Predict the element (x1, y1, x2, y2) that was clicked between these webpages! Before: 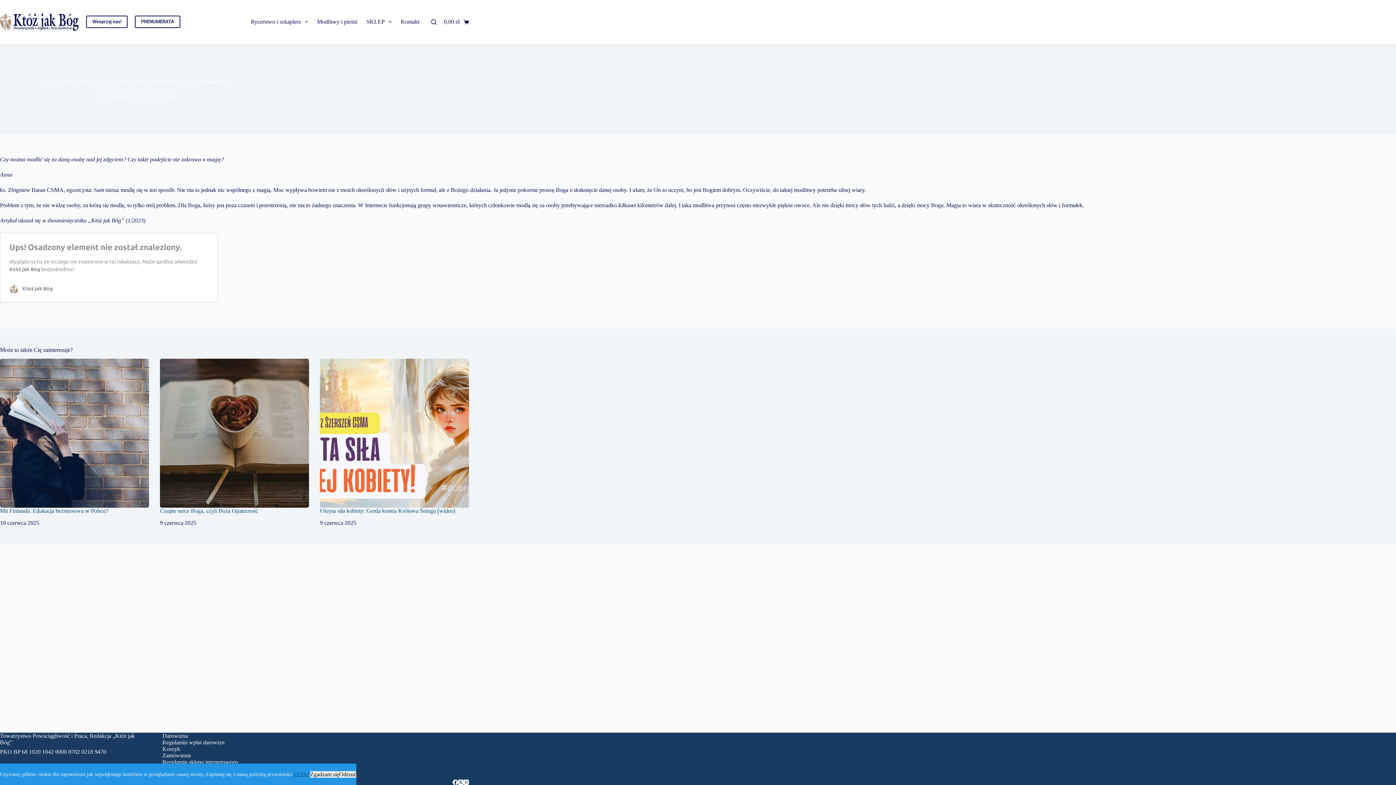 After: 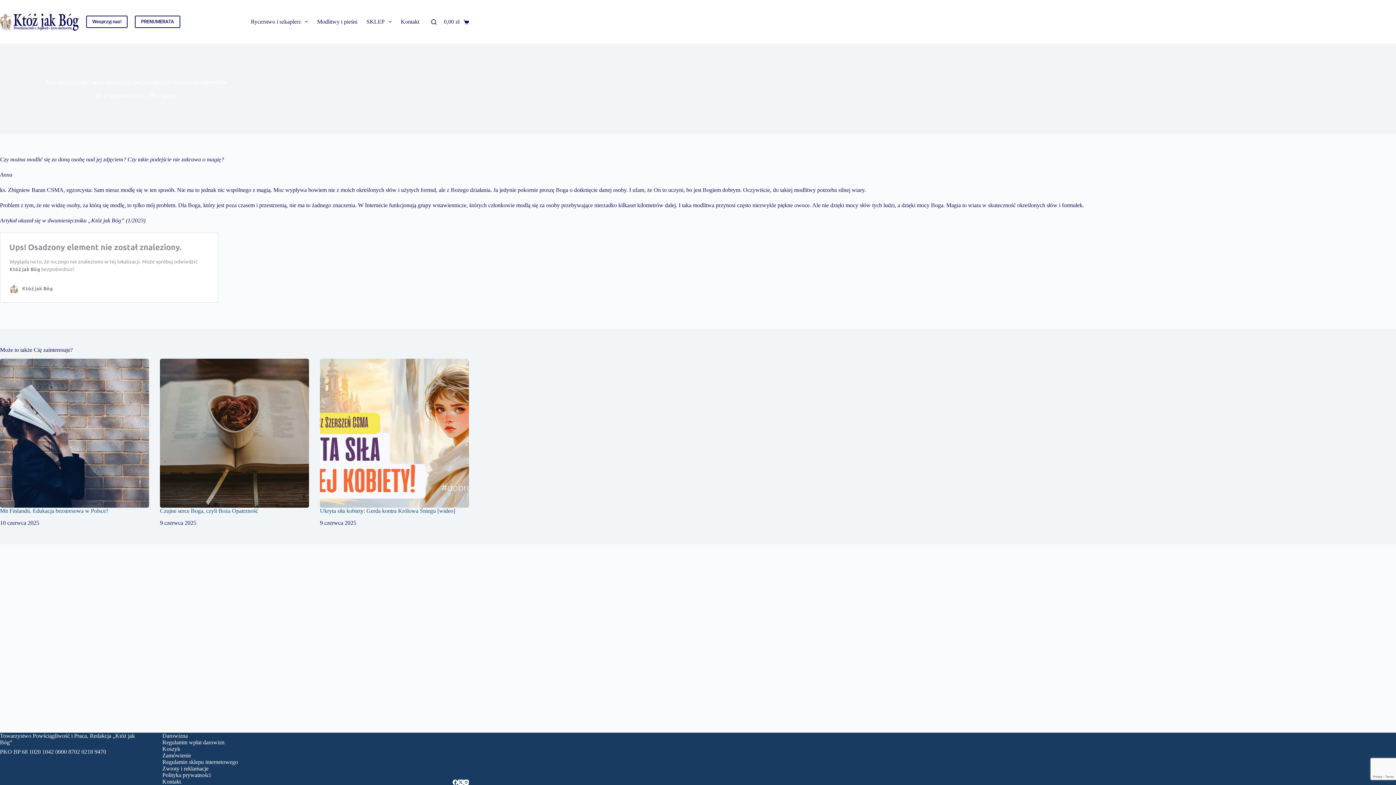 Action: label: Zgadzam się bbox: (310, 771, 339, 778)